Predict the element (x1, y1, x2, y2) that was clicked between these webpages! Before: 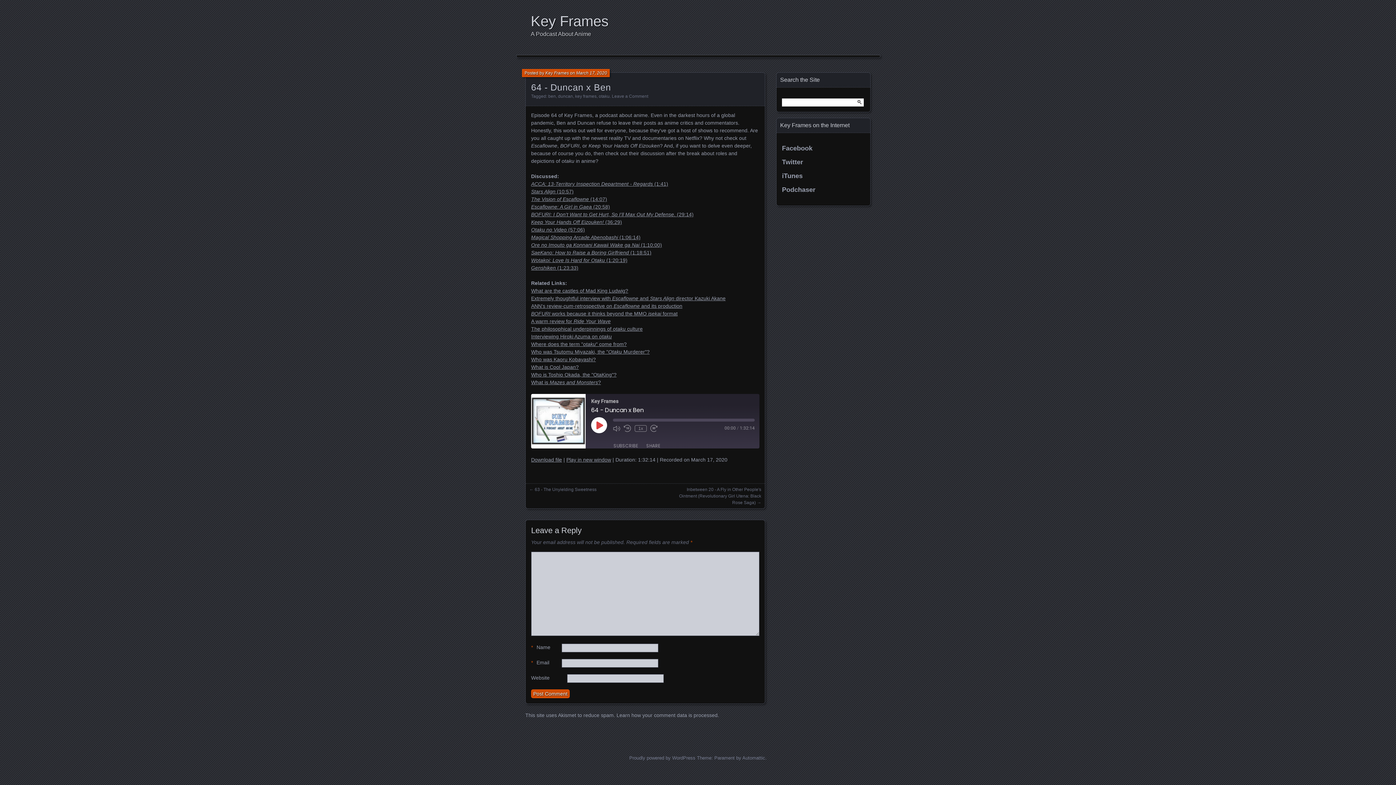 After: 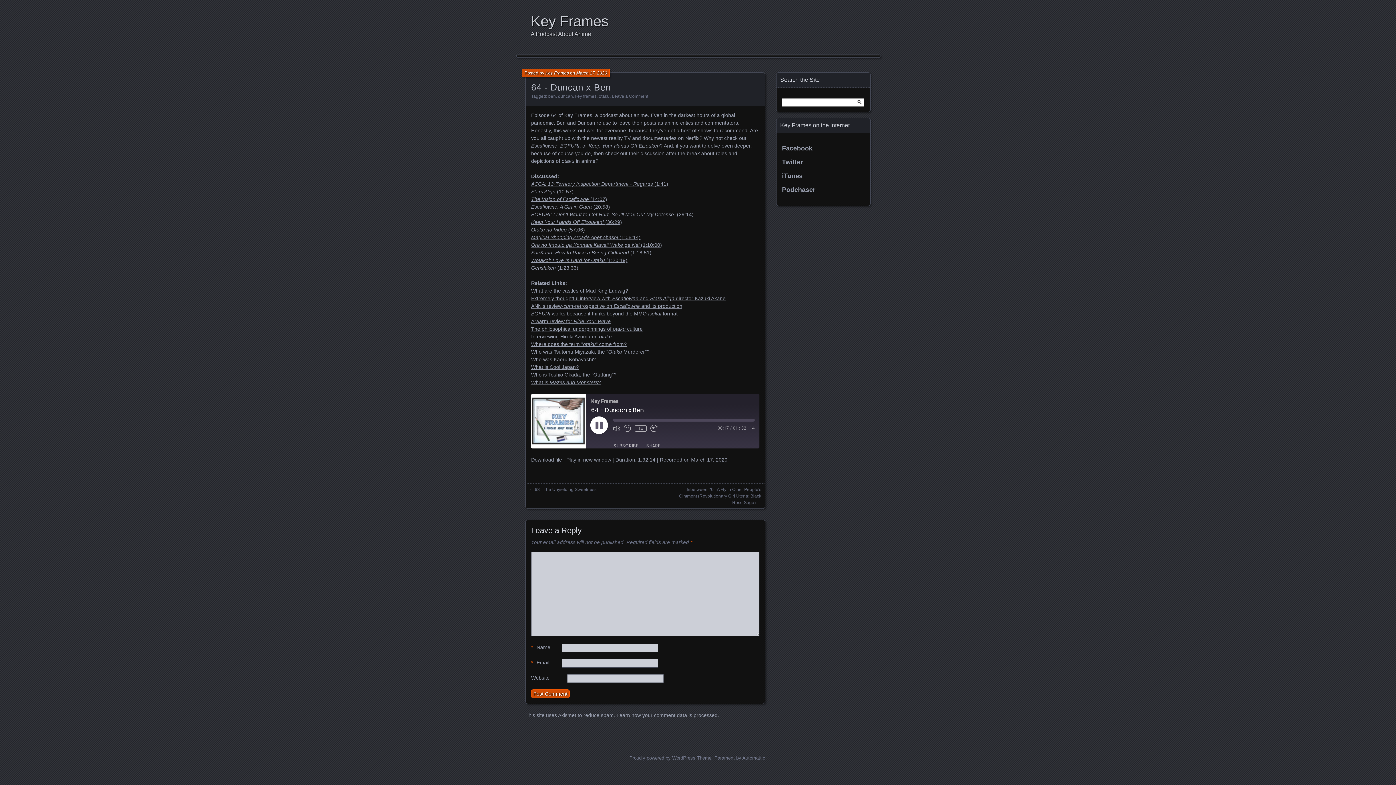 Action: label: Play Episode bbox: (591, 417, 607, 433)